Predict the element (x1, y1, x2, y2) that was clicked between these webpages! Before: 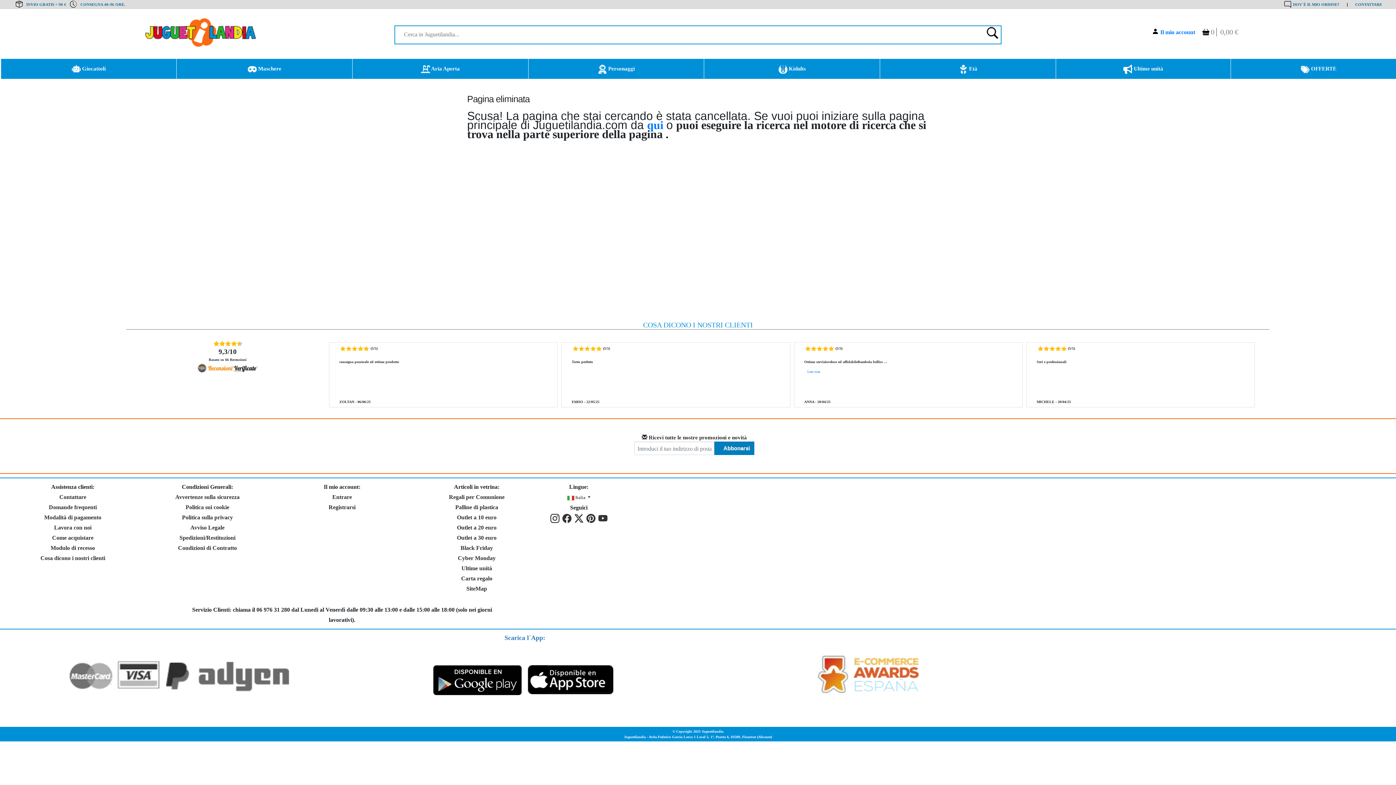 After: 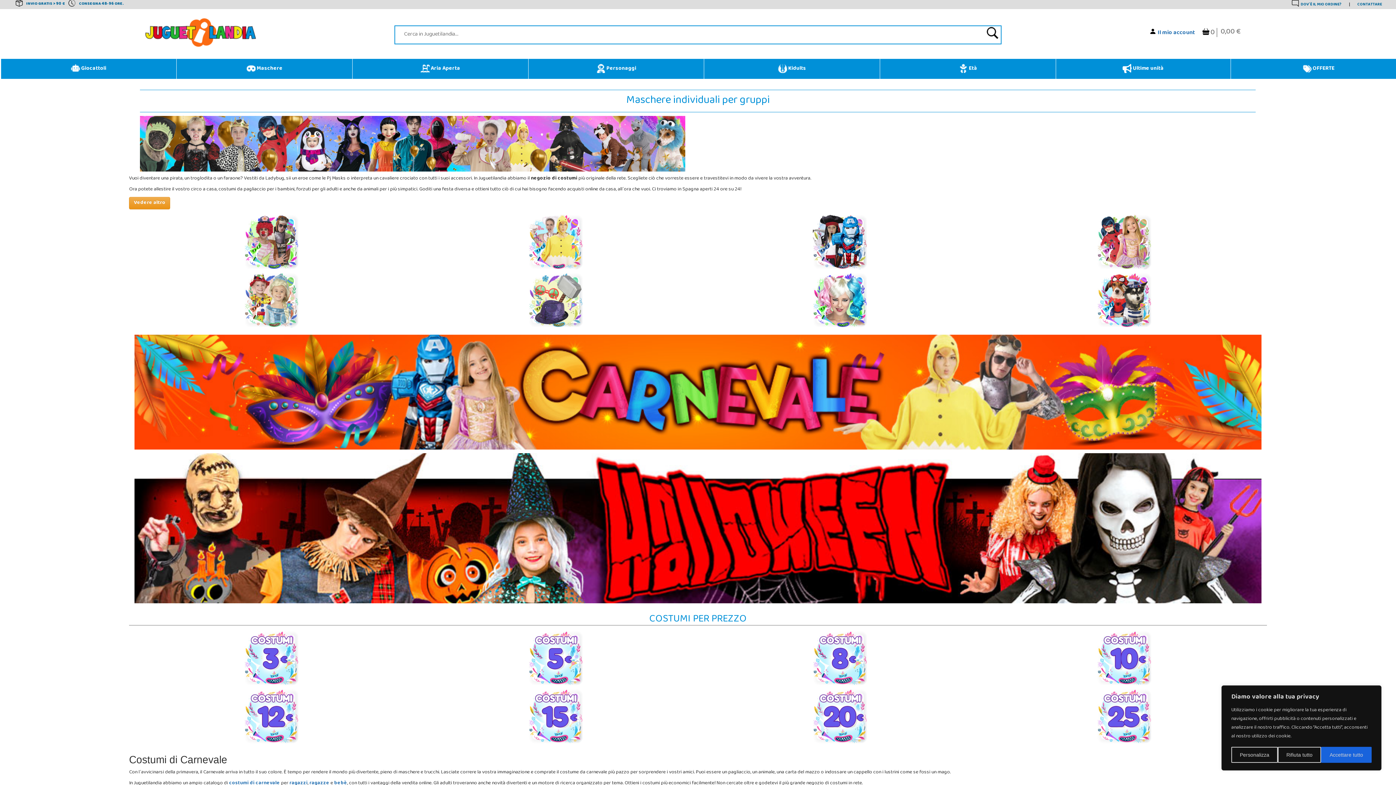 Action: label:  Maschere bbox: (178, 60, 350, 77)